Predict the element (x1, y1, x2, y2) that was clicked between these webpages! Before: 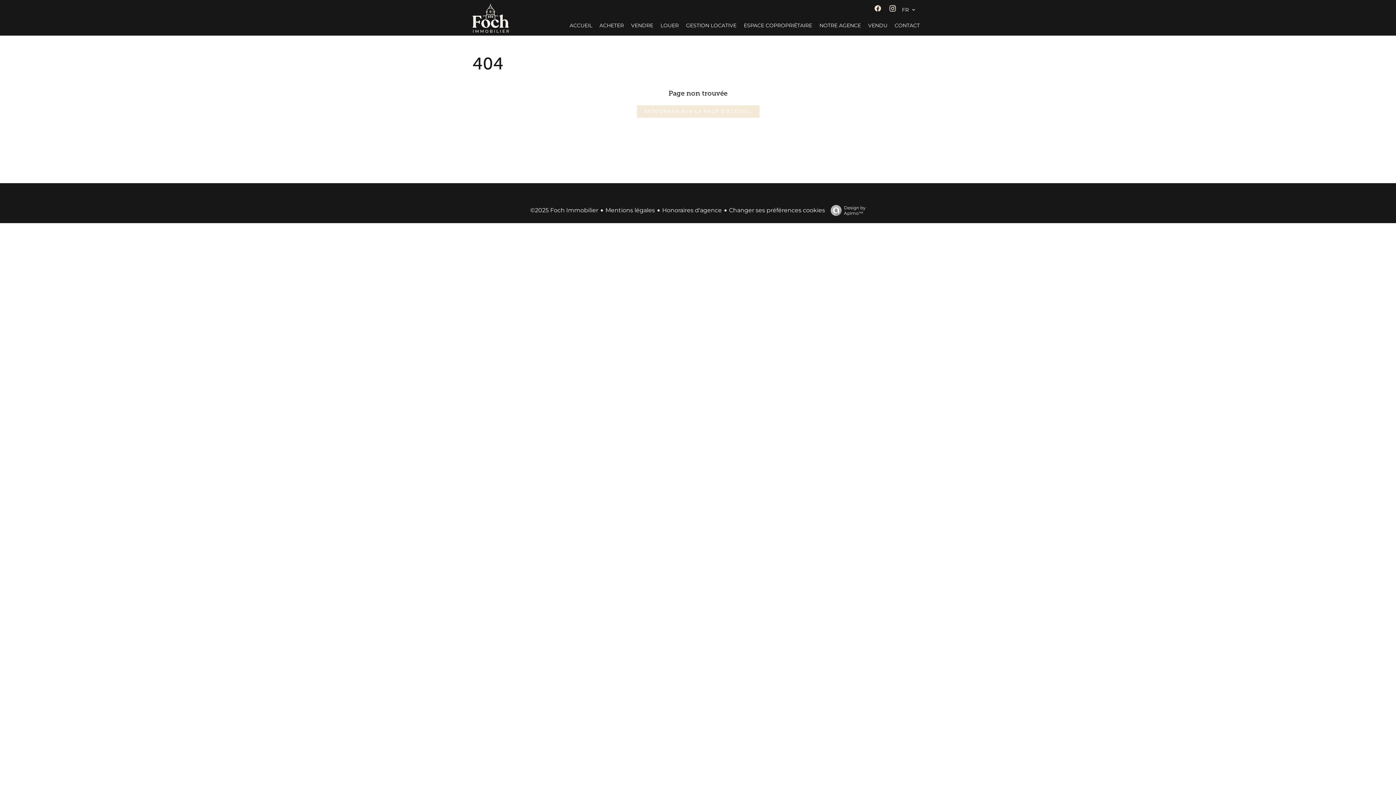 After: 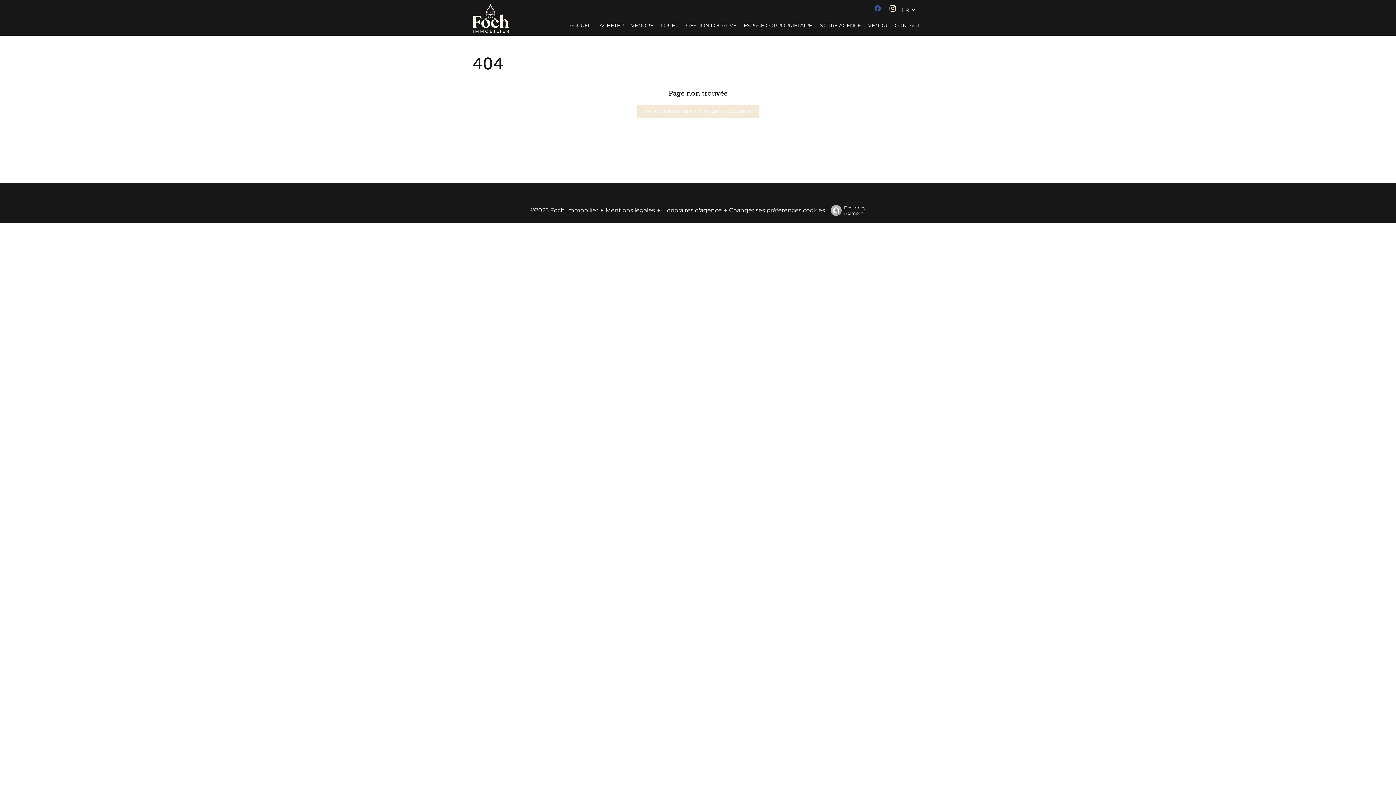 Action: bbox: (874, 5, 885, 12)